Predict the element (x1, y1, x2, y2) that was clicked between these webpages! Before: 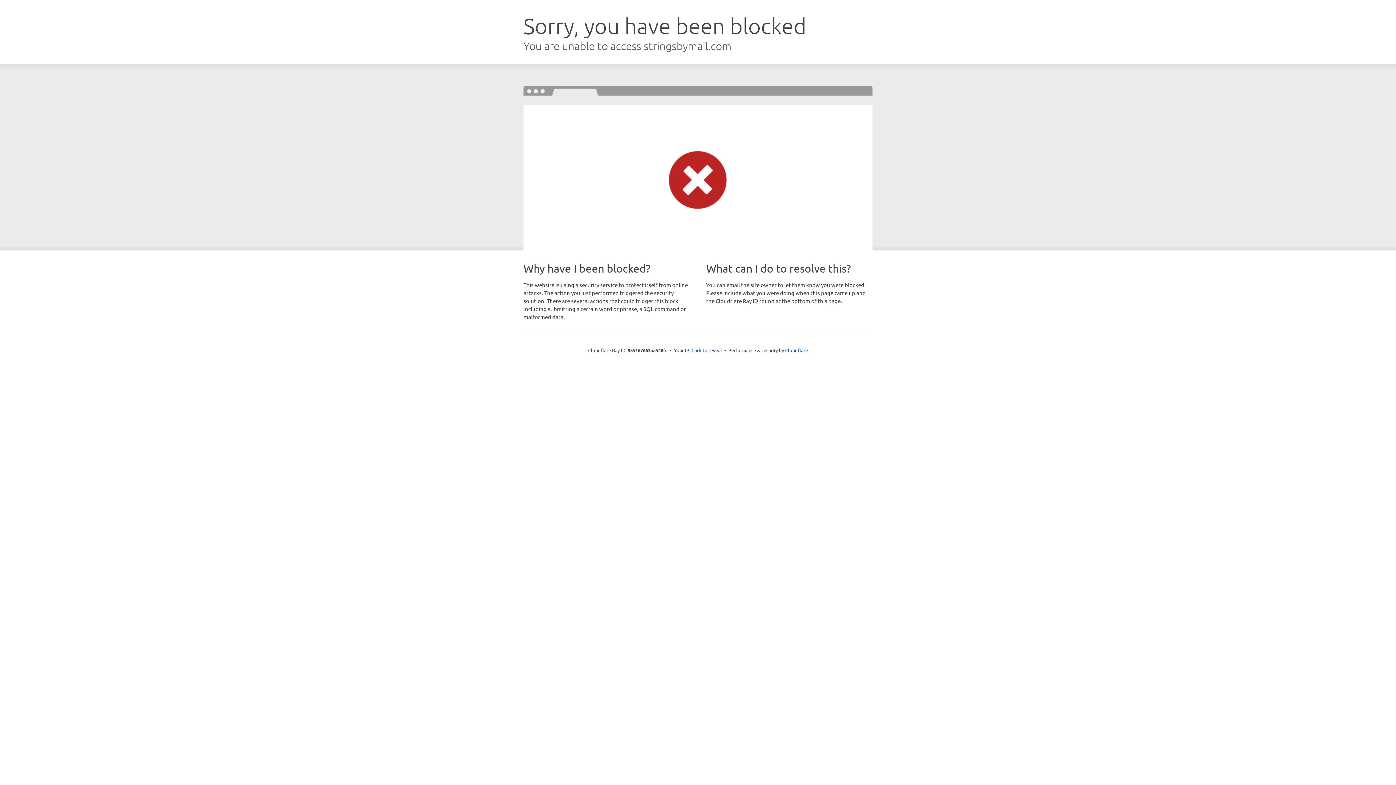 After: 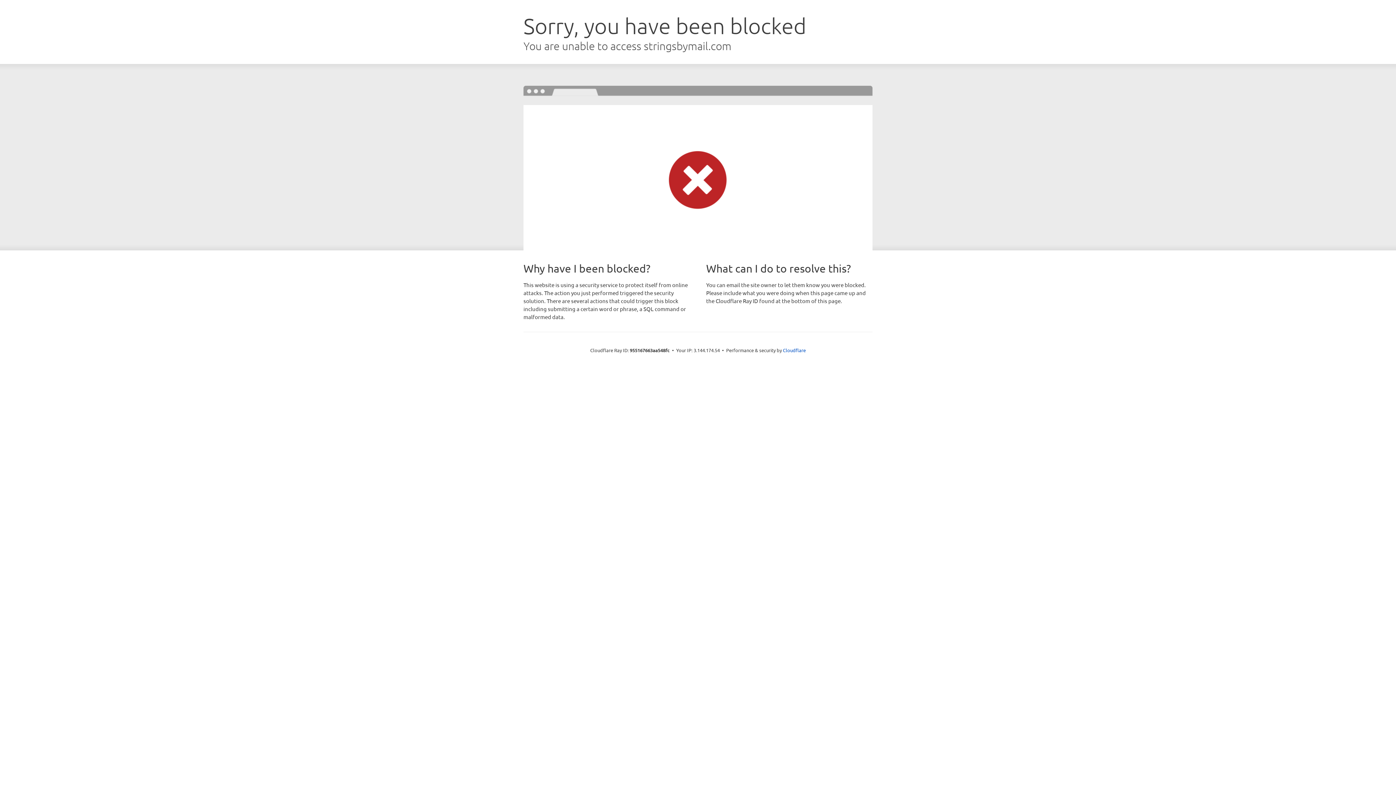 Action: label: Click to reveal bbox: (691, 346, 722, 353)